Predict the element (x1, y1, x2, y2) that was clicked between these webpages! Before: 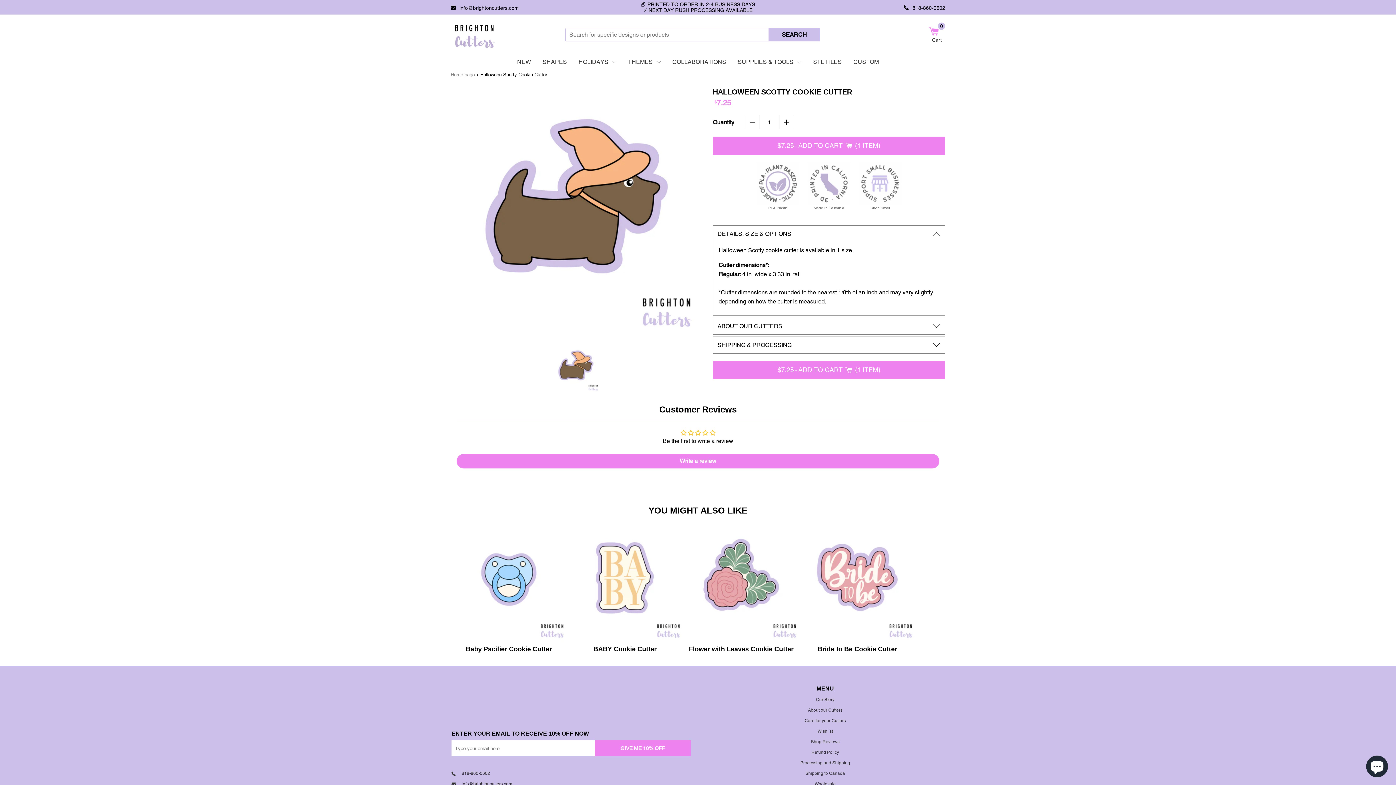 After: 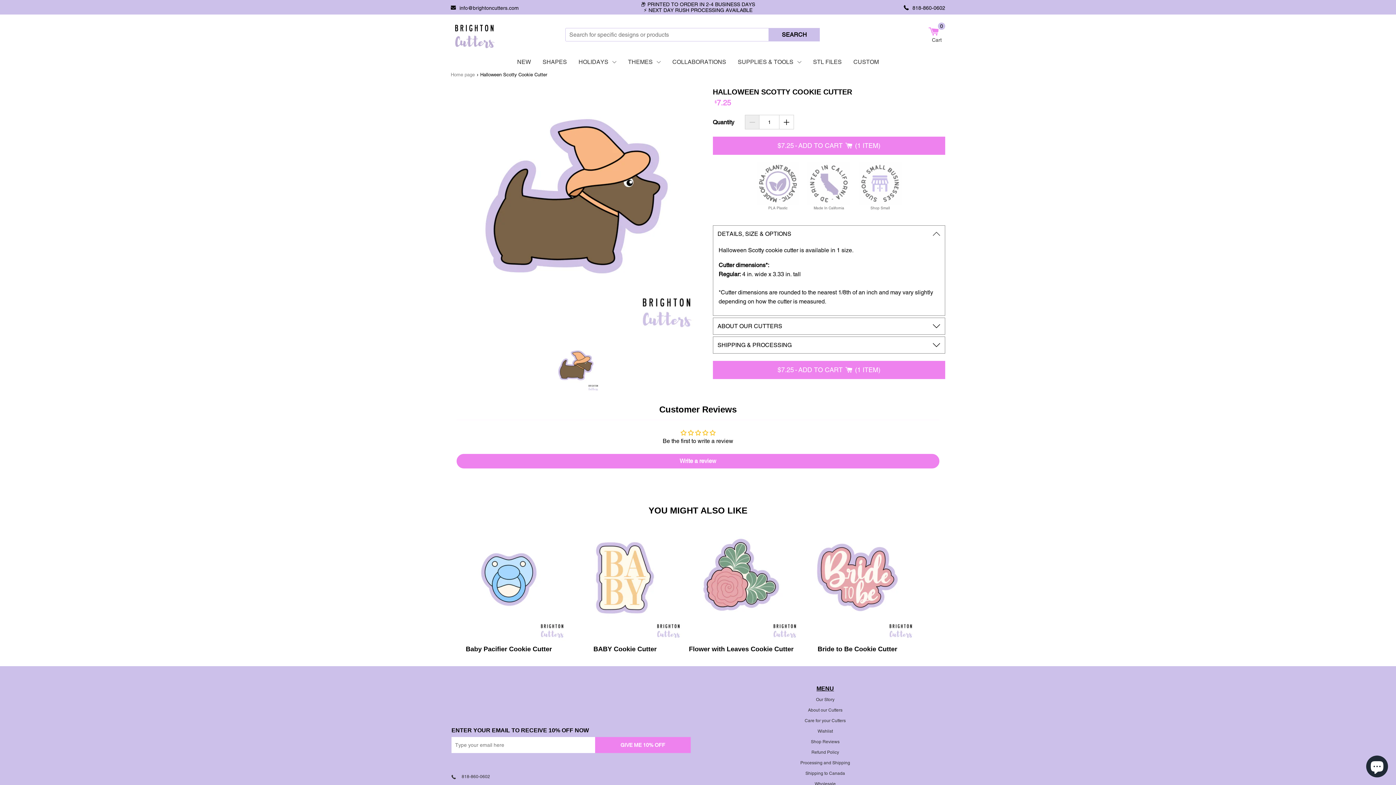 Action: bbox: (745, 114, 759, 129) label: ButtonMinus